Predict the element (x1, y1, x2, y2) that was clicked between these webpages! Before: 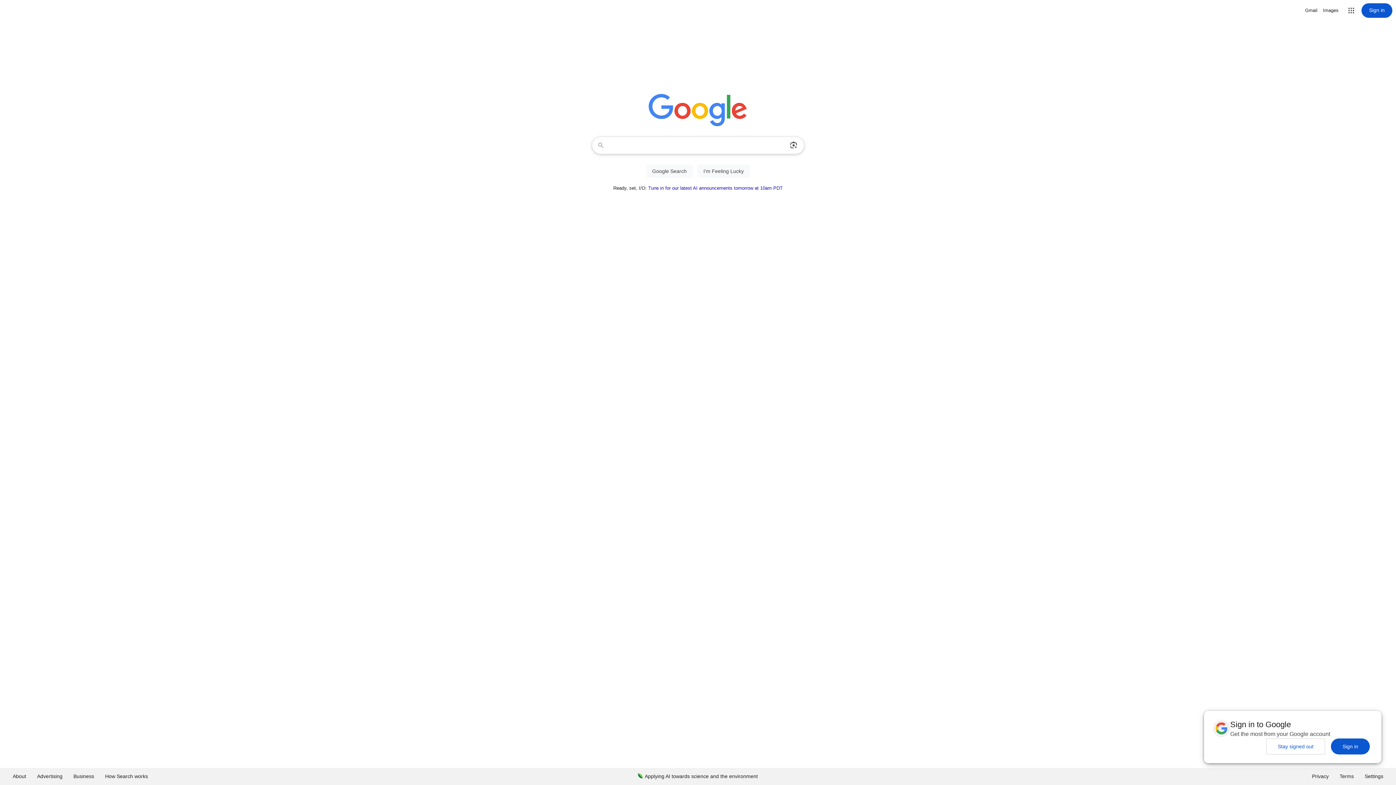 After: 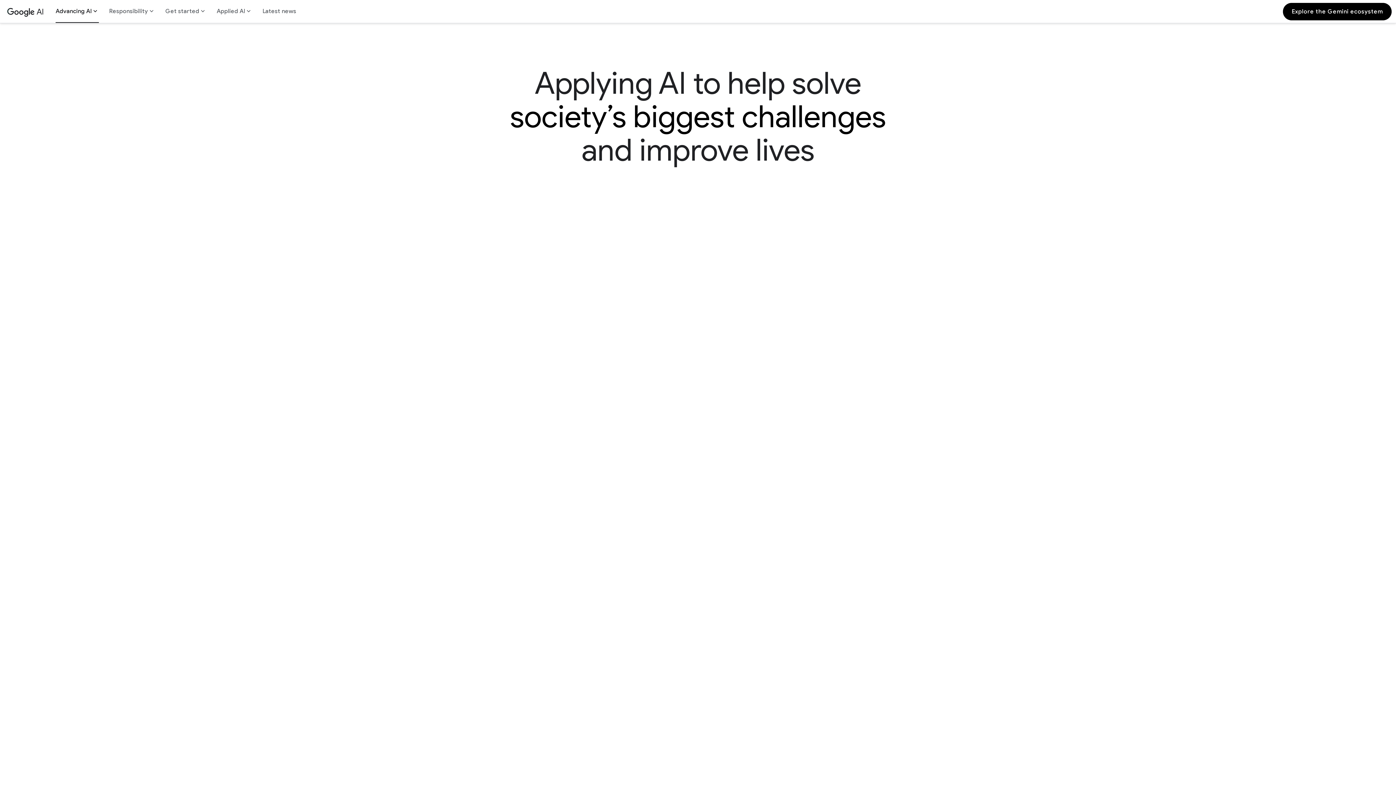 Action: label: Applying AI towards science and the environment bbox: (632, 768, 763, 785)